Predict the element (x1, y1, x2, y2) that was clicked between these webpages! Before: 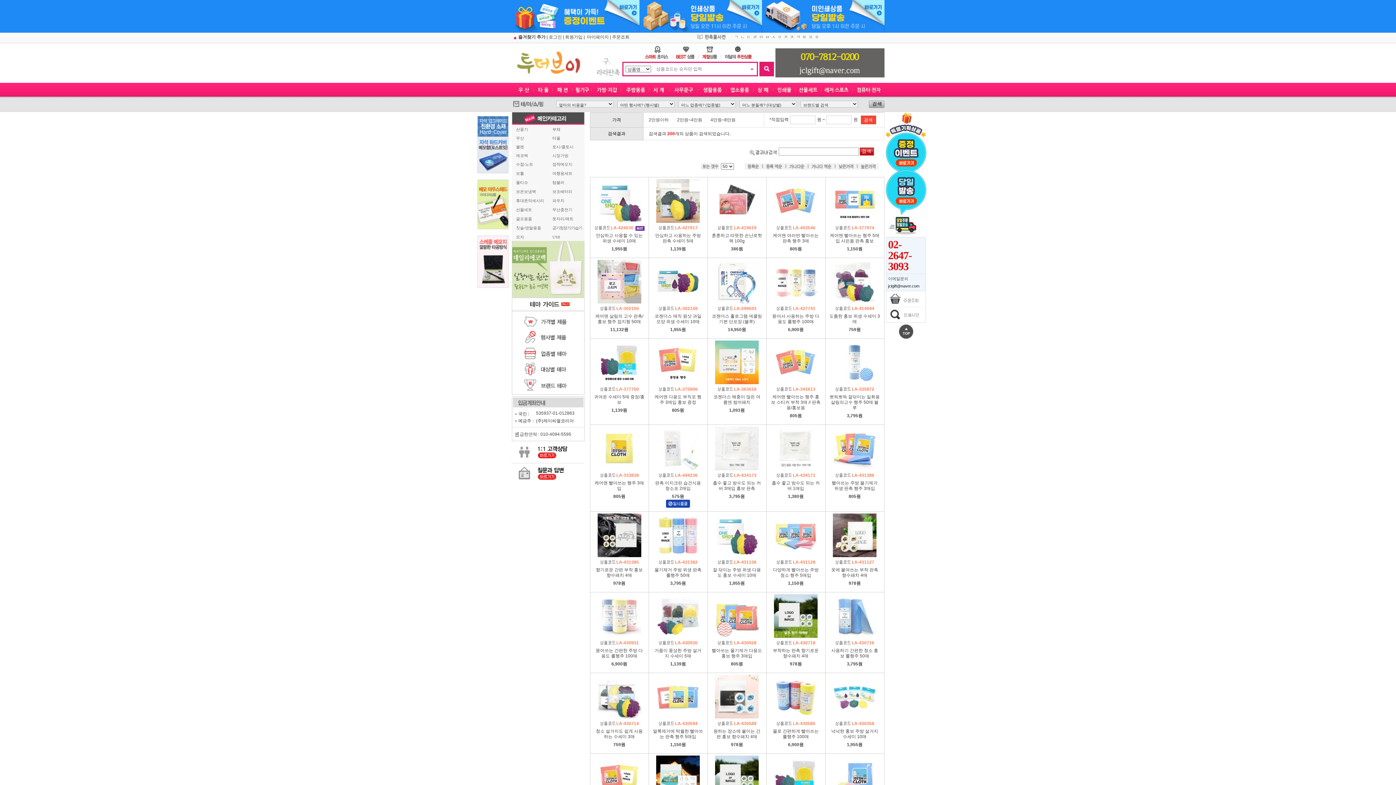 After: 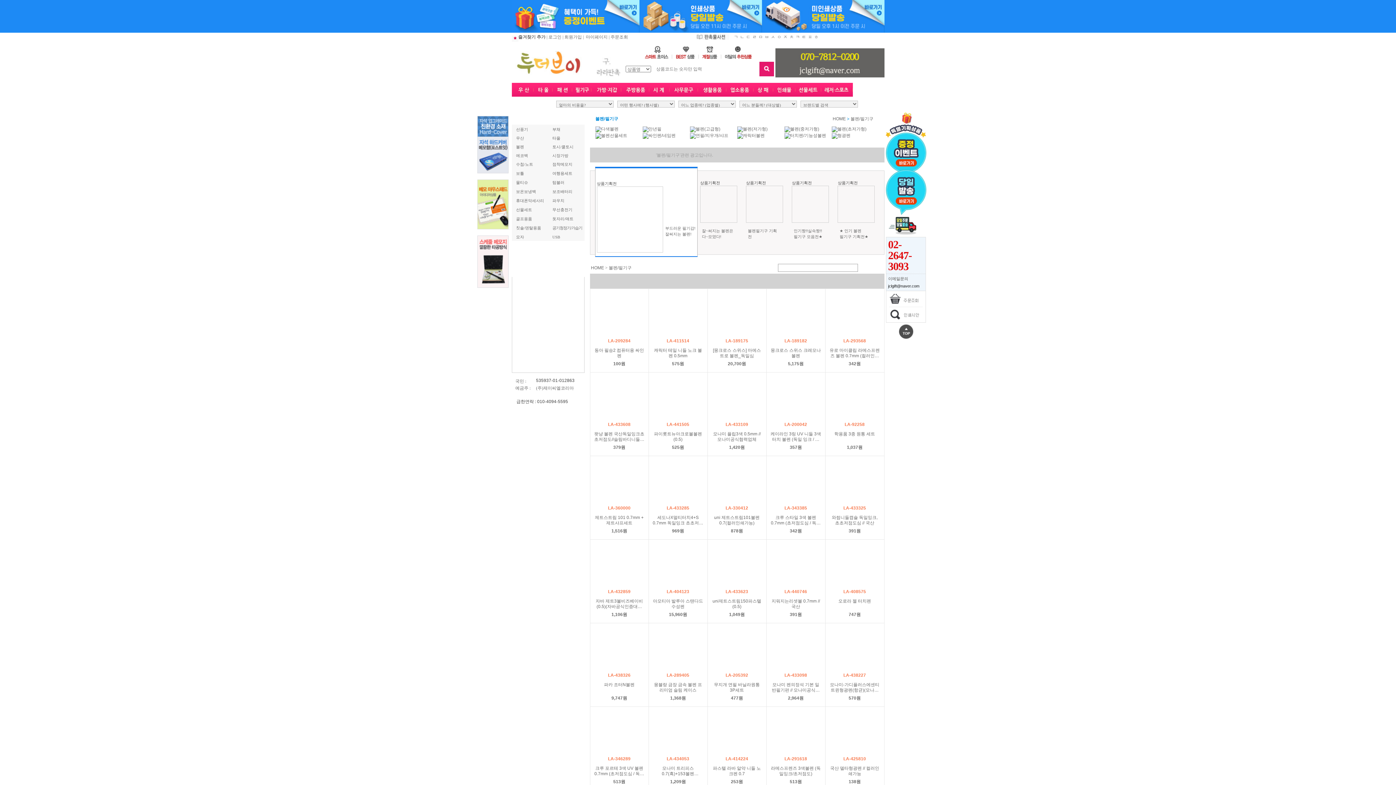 Action: label: 볼펜 bbox: (516, 144, 524, 149)